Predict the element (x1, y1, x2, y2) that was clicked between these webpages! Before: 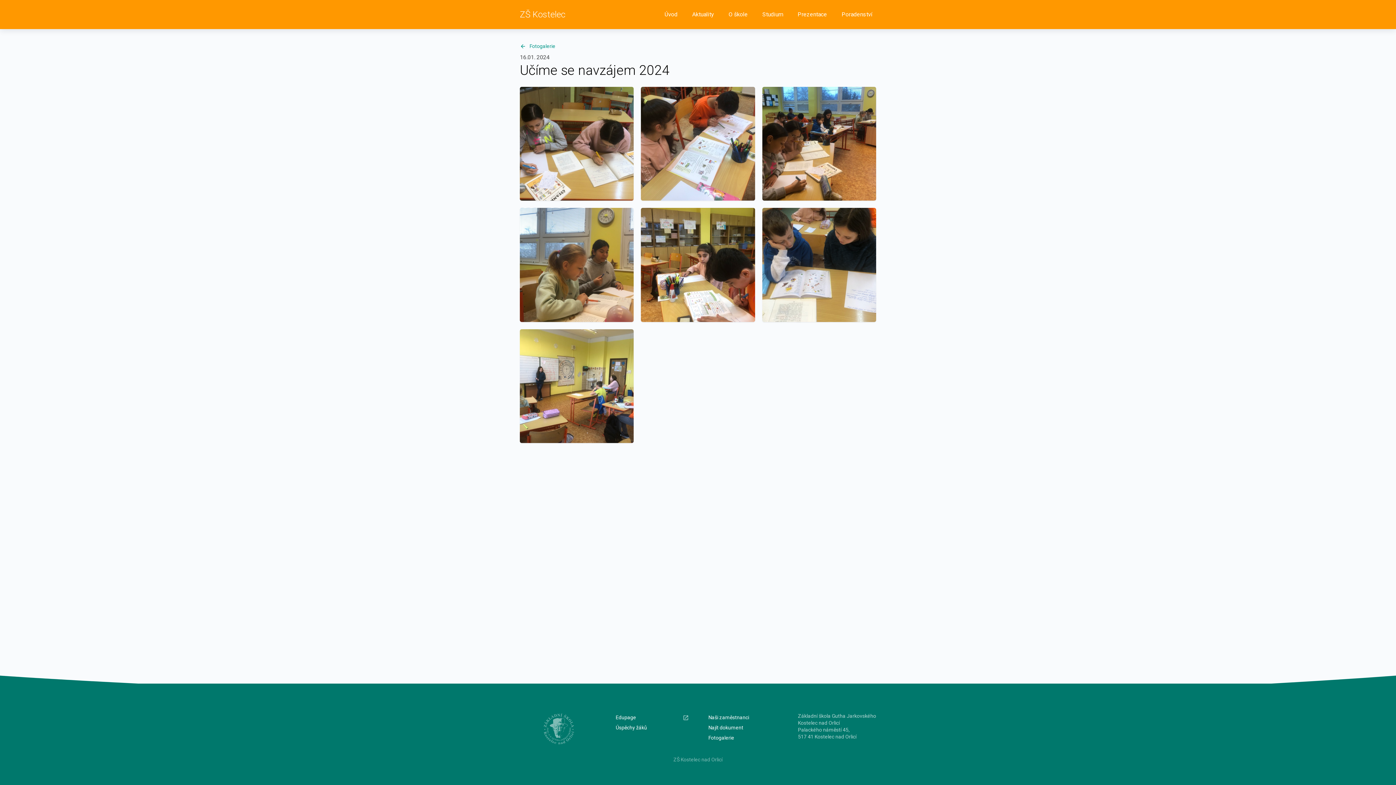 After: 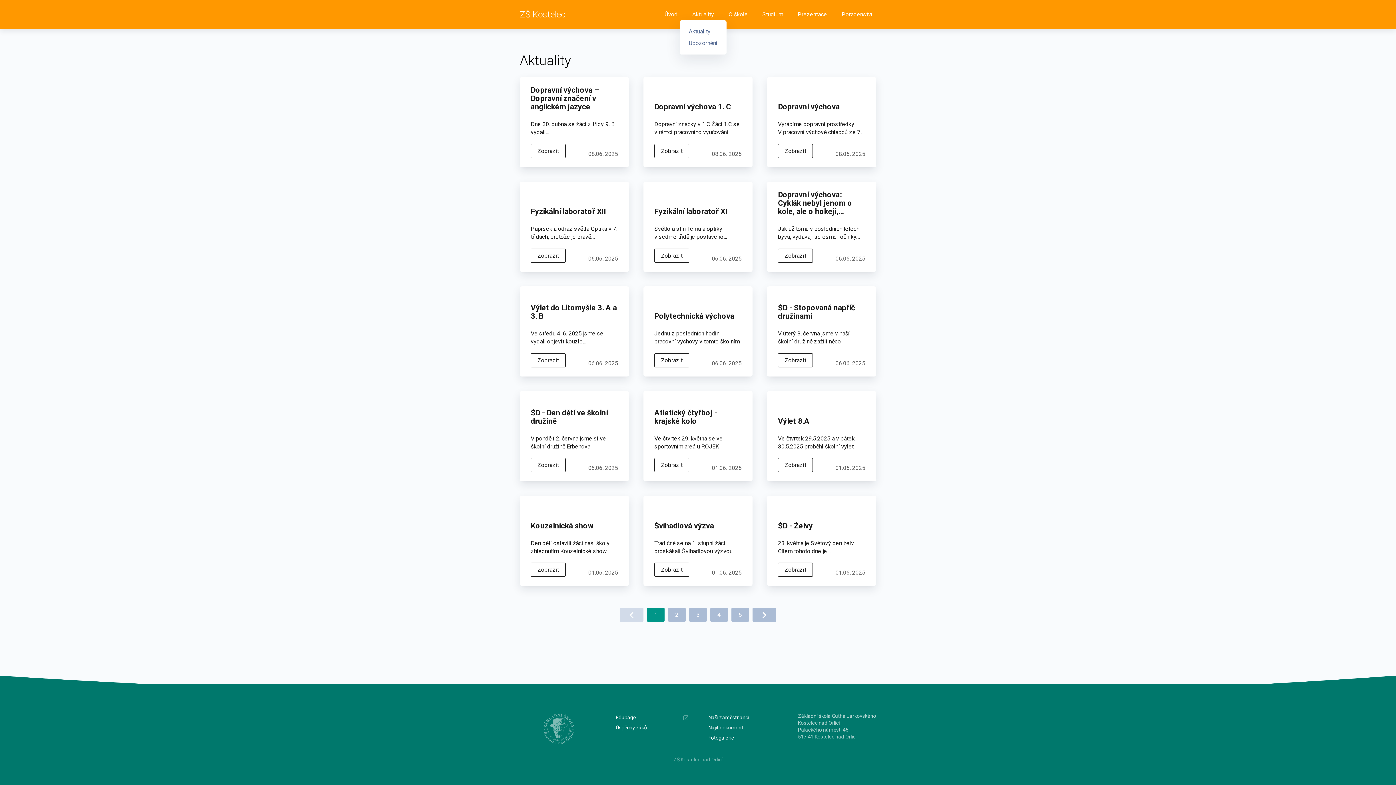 Action: bbox: (688, 8, 717, 20) label: Aktuality